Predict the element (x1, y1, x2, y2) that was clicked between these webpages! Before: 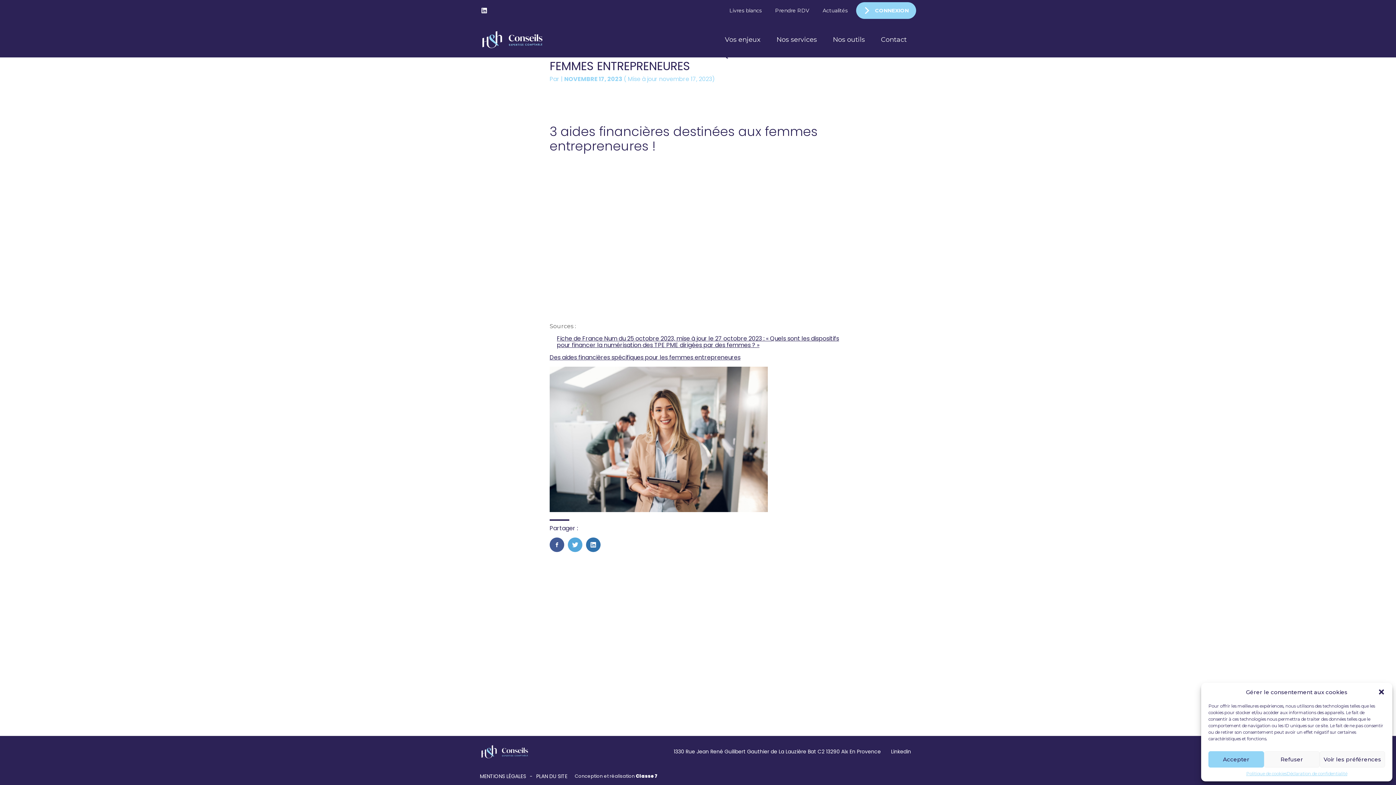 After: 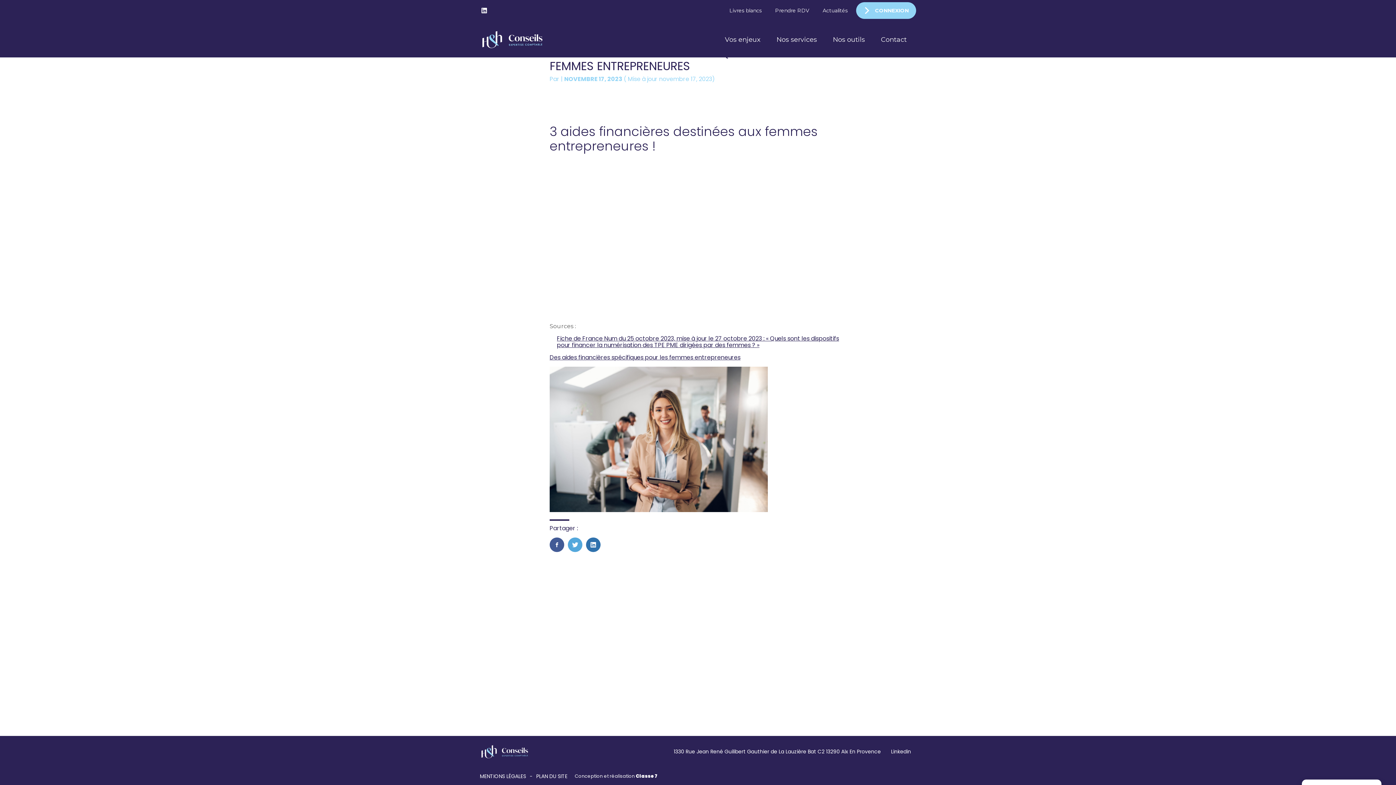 Action: label: Accepter bbox: (1208, 751, 1264, 768)